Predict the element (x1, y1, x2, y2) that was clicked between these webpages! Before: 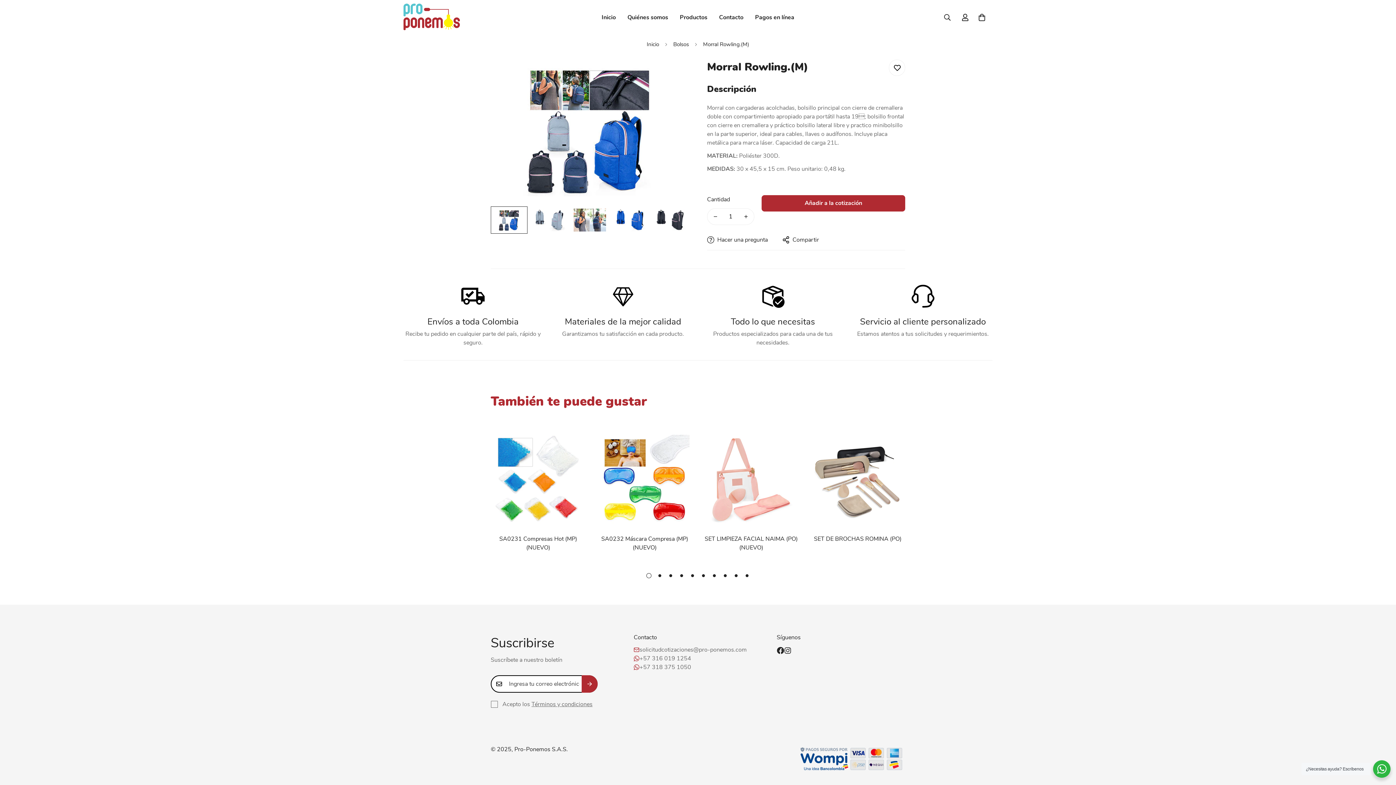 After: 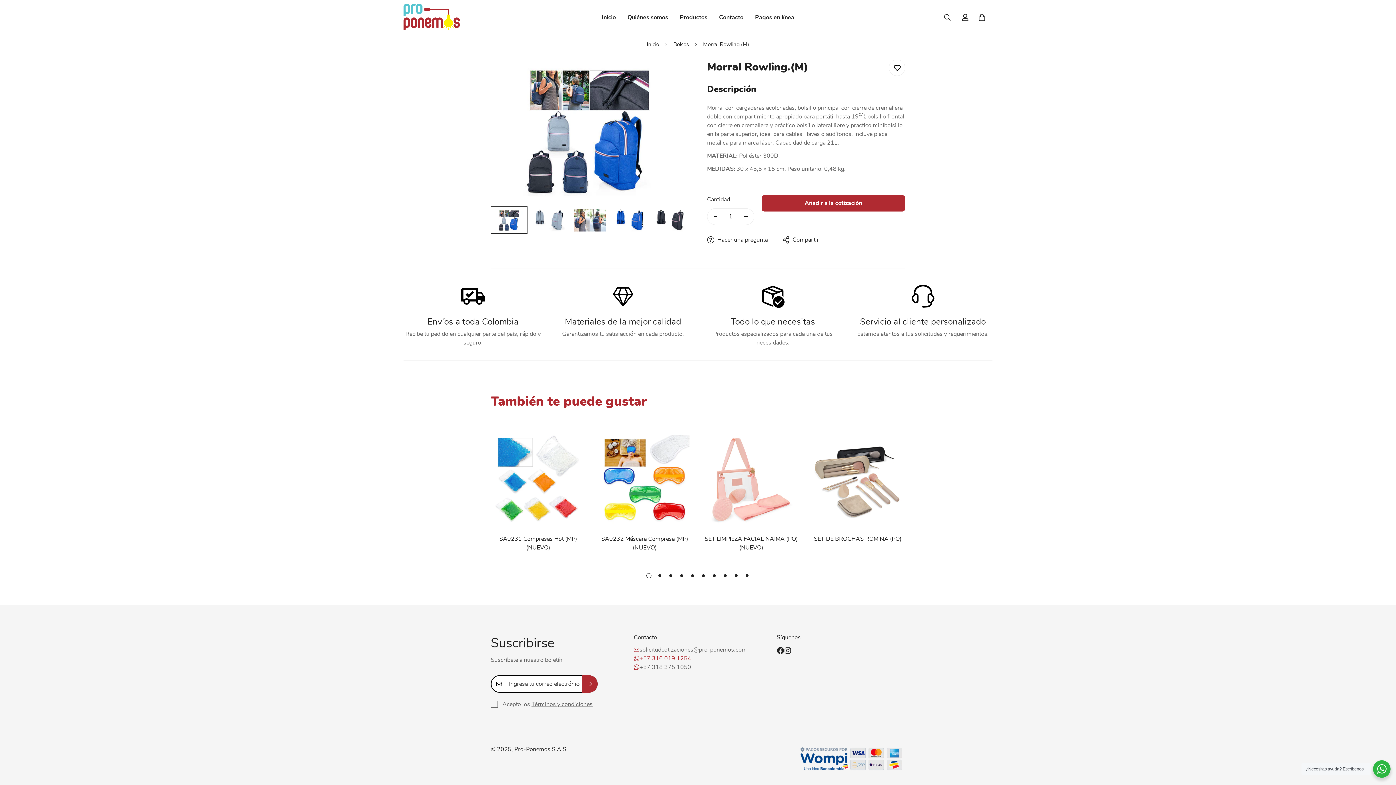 Action: bbox: (639, 654, 691, 663) label: +57 316 019 1254